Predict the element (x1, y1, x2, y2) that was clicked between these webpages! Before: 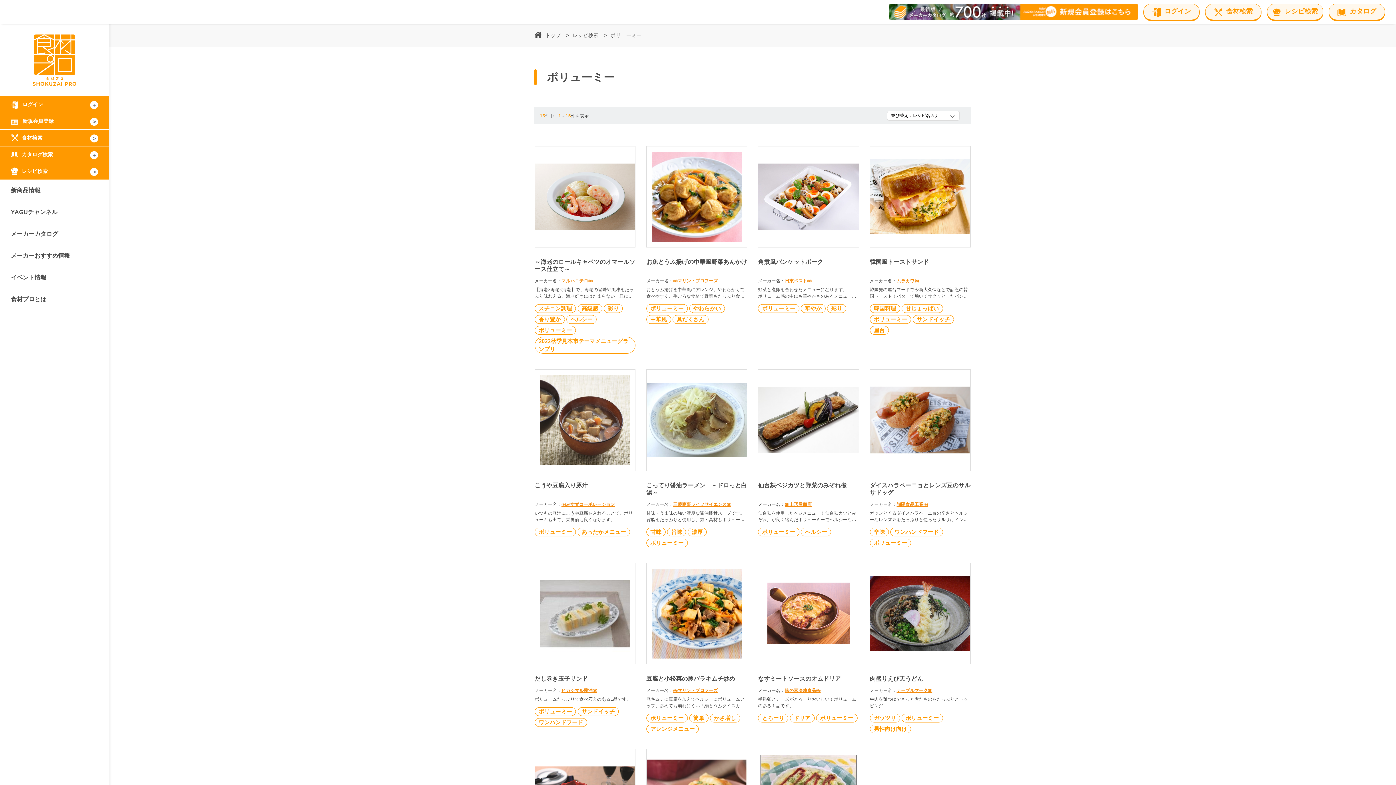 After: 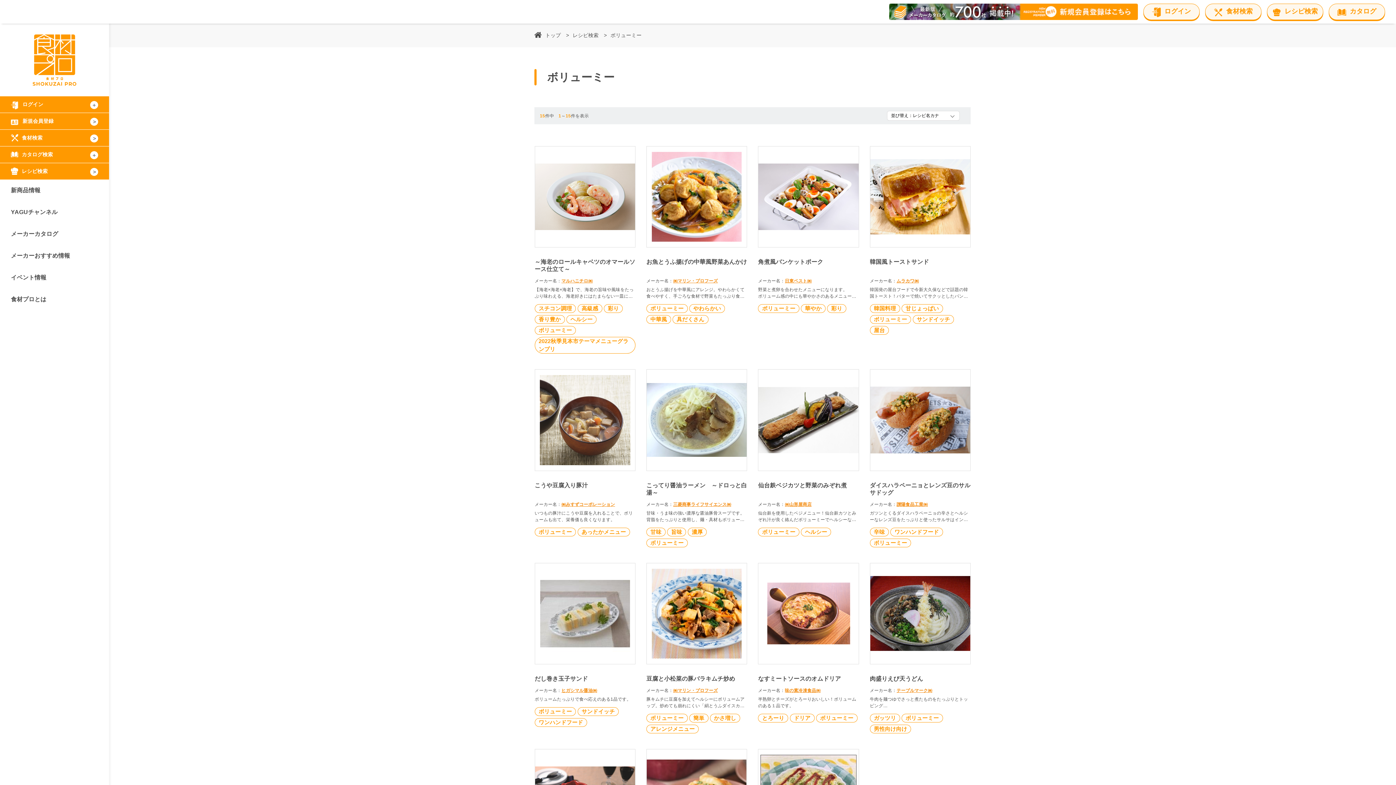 Action: bbox: (538, 708, 572, 714) label: ボリューミー